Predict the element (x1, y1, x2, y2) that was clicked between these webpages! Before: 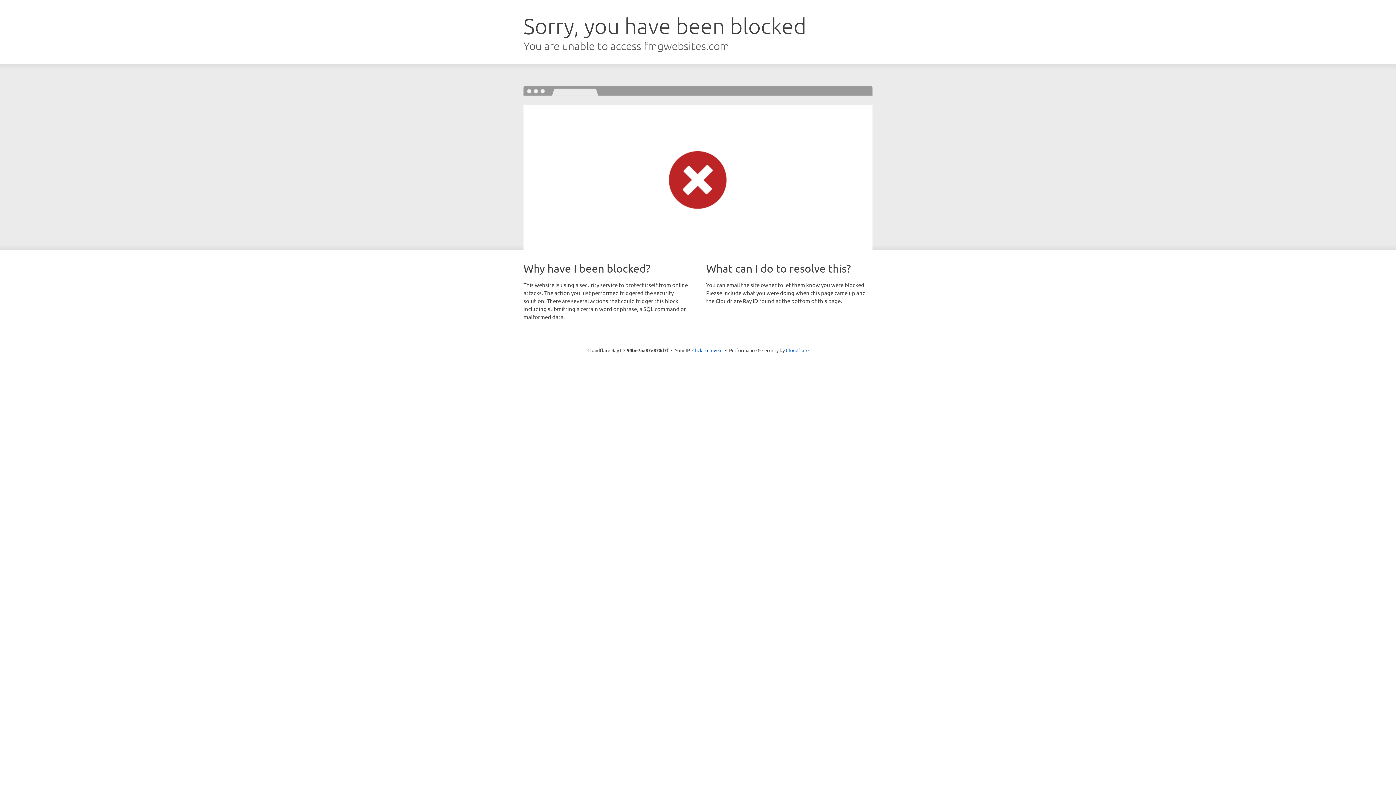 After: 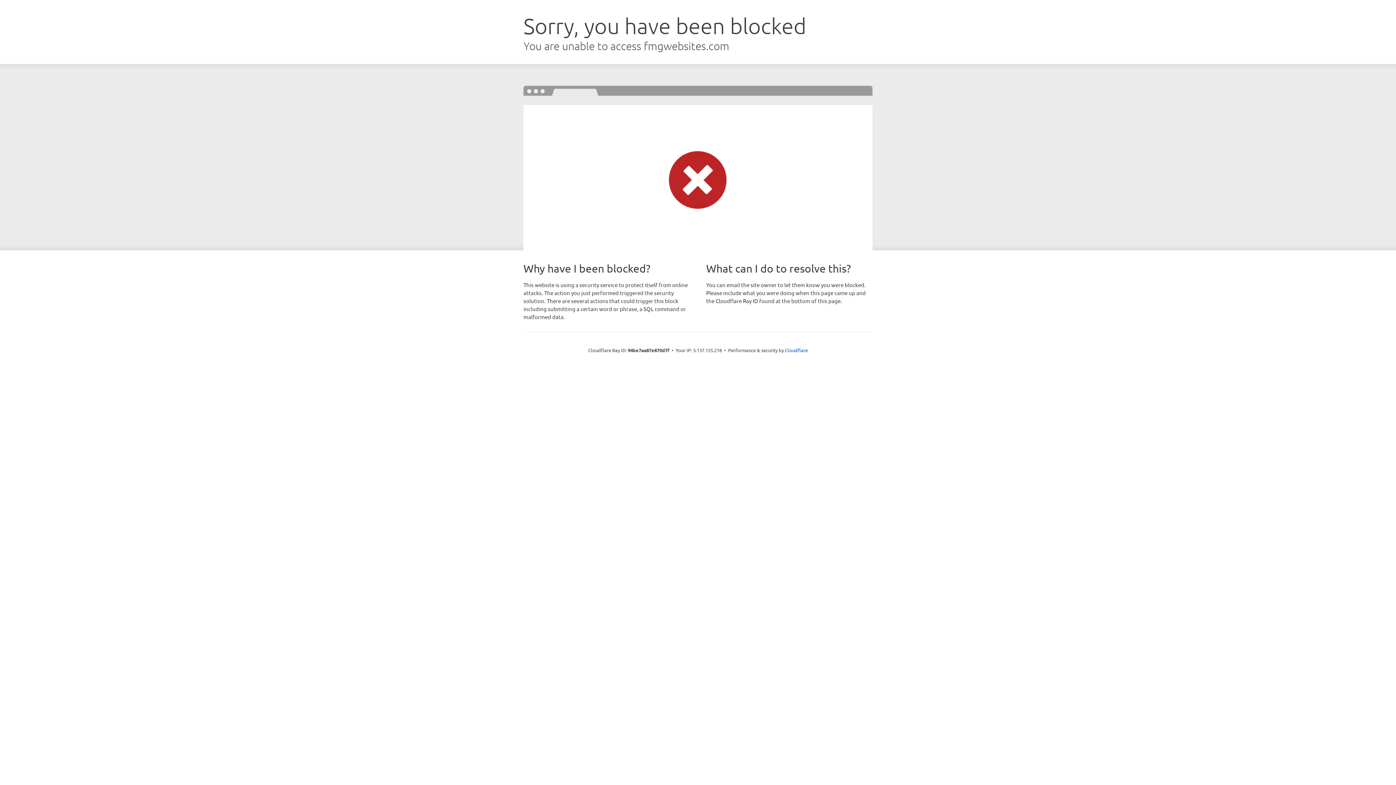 Action: label: Click to reveal bbox: (692, 346, 722, 353)